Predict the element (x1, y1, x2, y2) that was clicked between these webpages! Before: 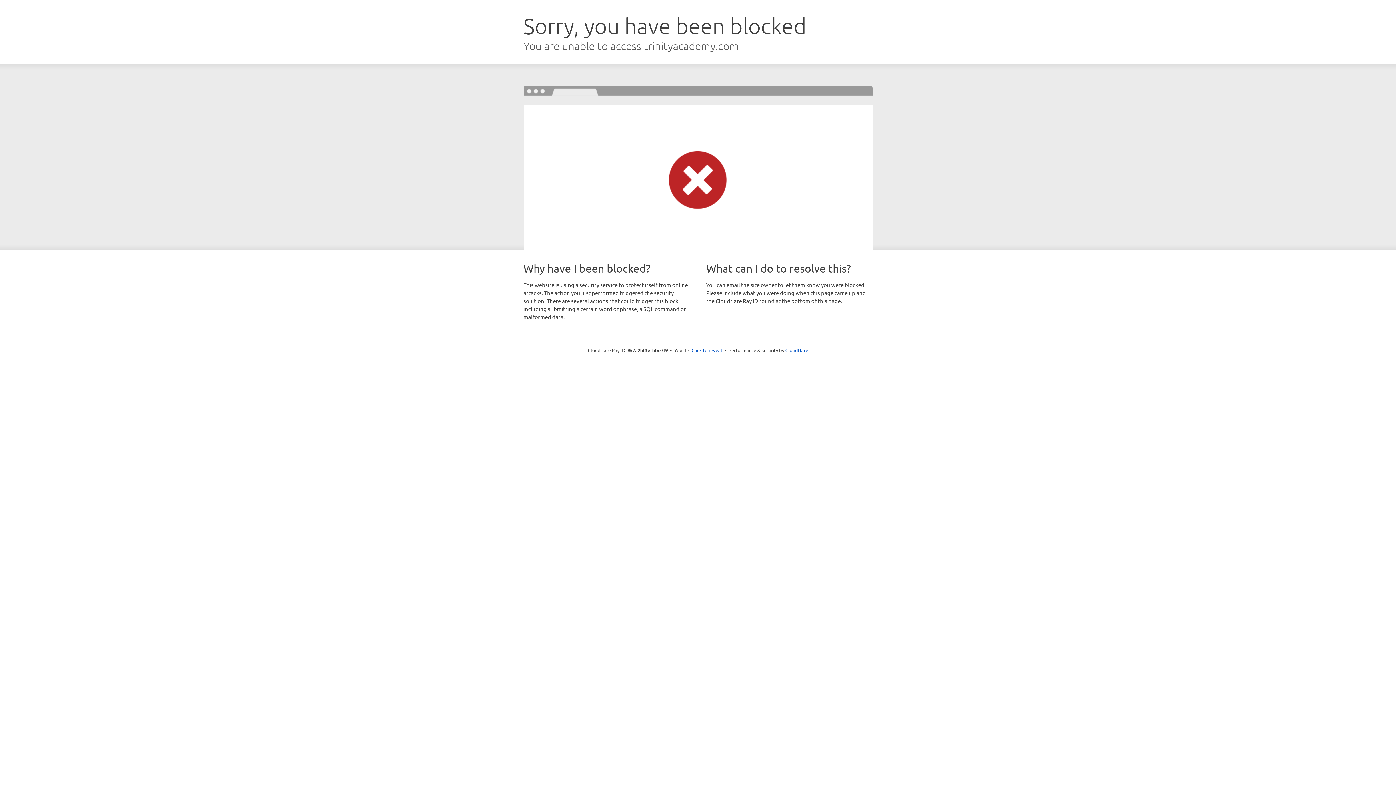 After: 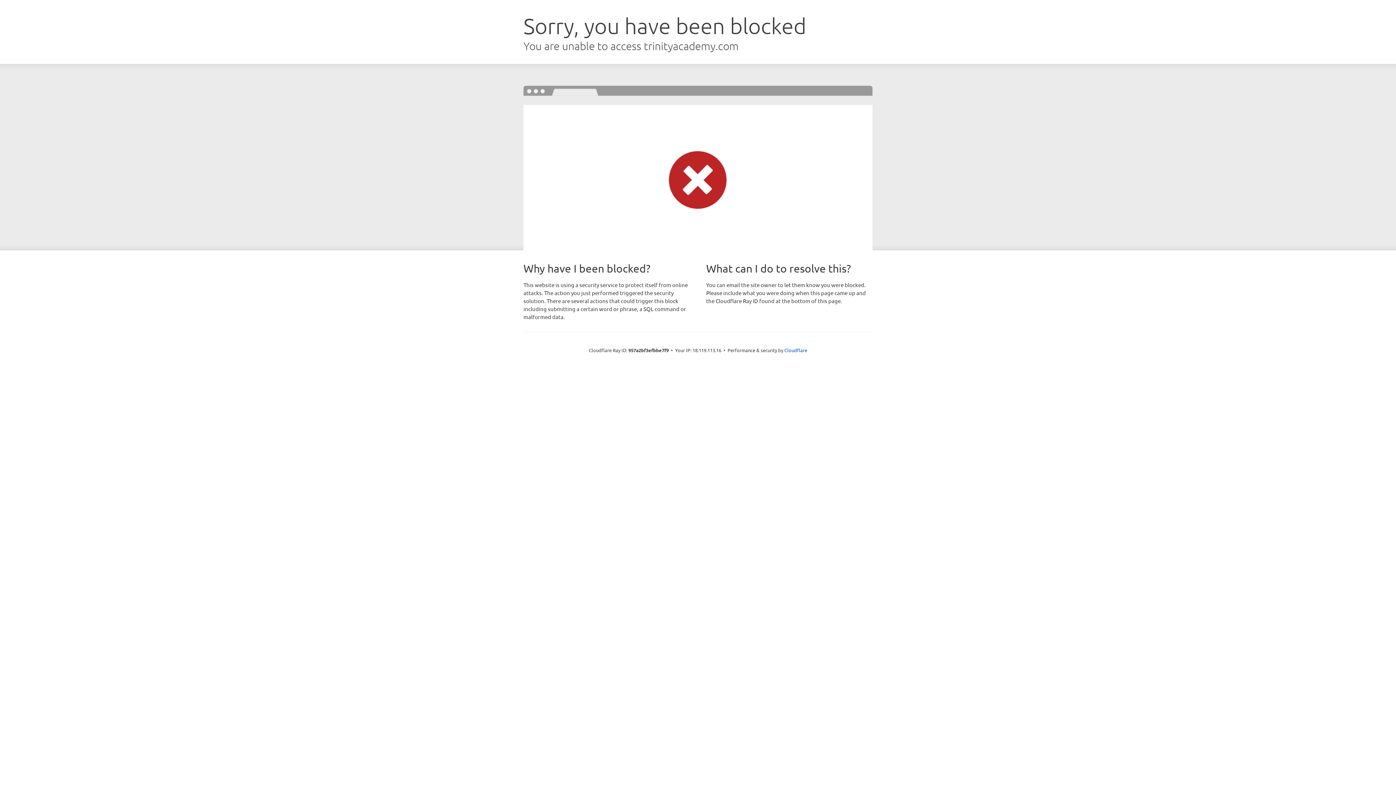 Action: bbox: (691, 346, 722, 353) label: Click to reveal